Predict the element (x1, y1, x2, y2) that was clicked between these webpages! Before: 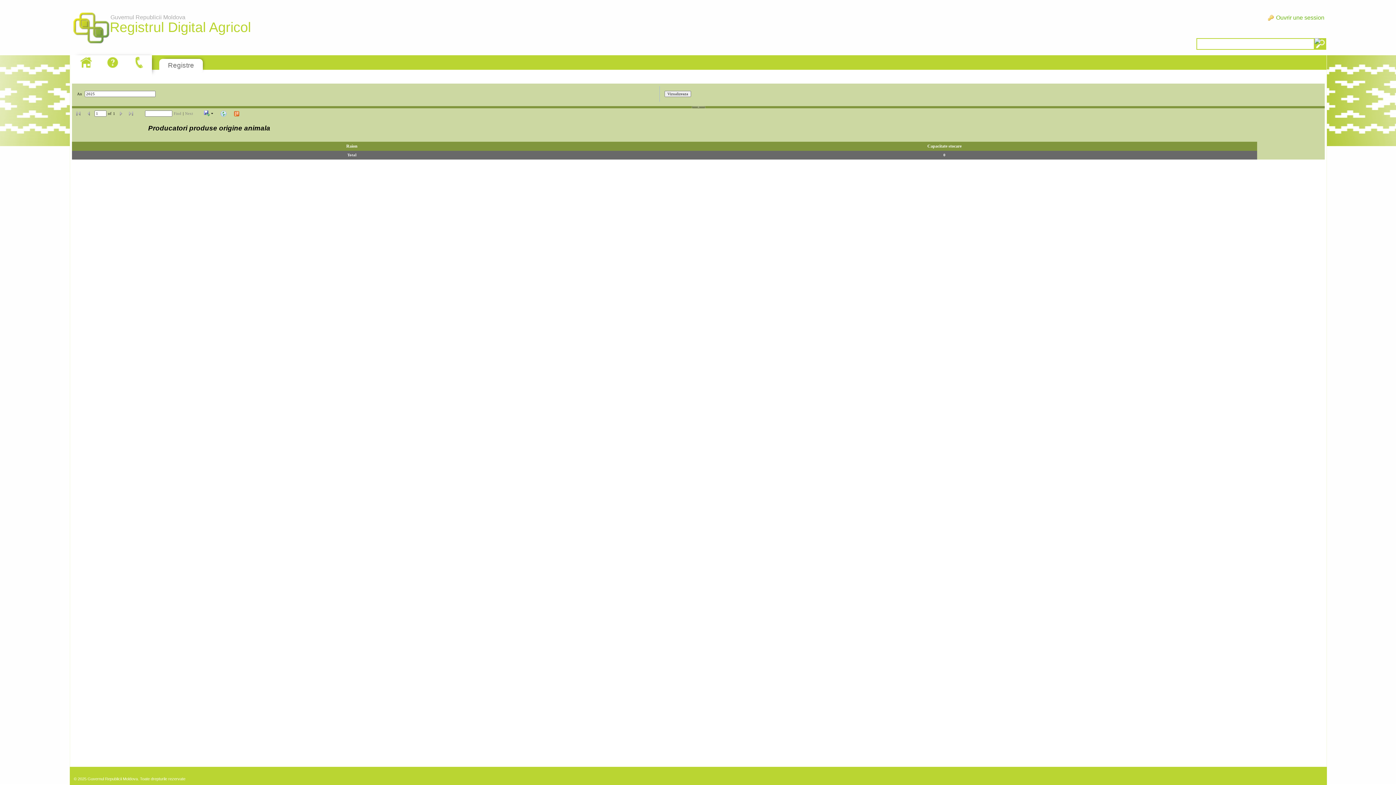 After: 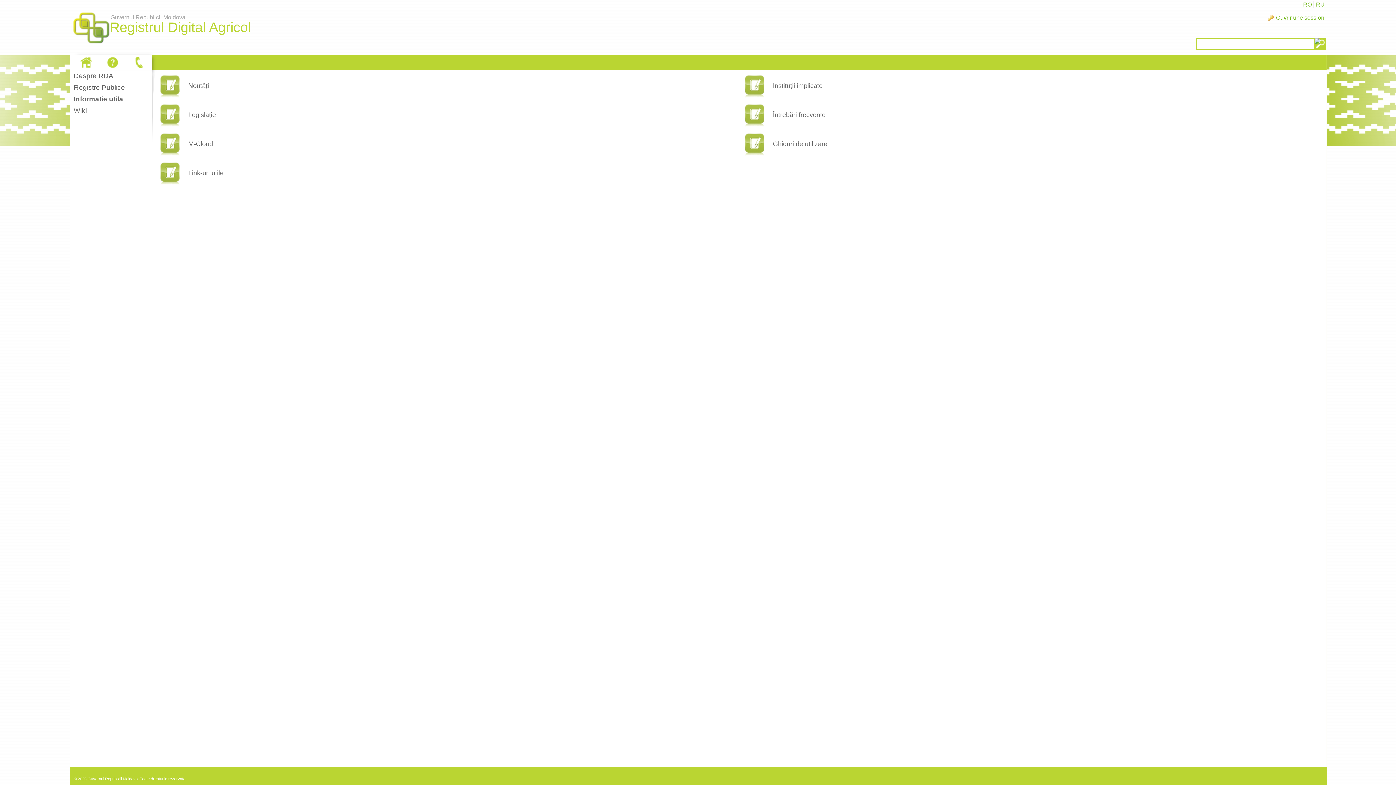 Action: bbox: (104, 55, 121, 69)